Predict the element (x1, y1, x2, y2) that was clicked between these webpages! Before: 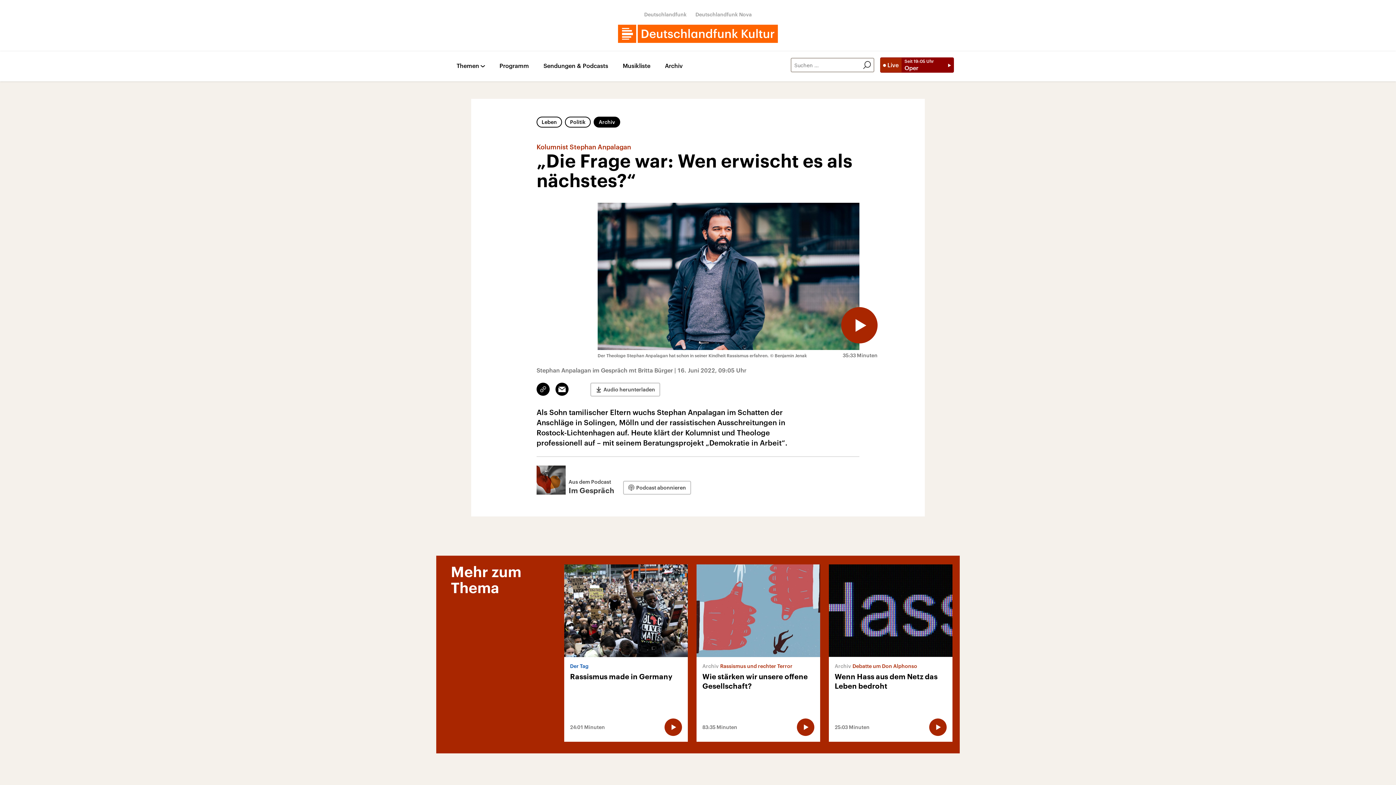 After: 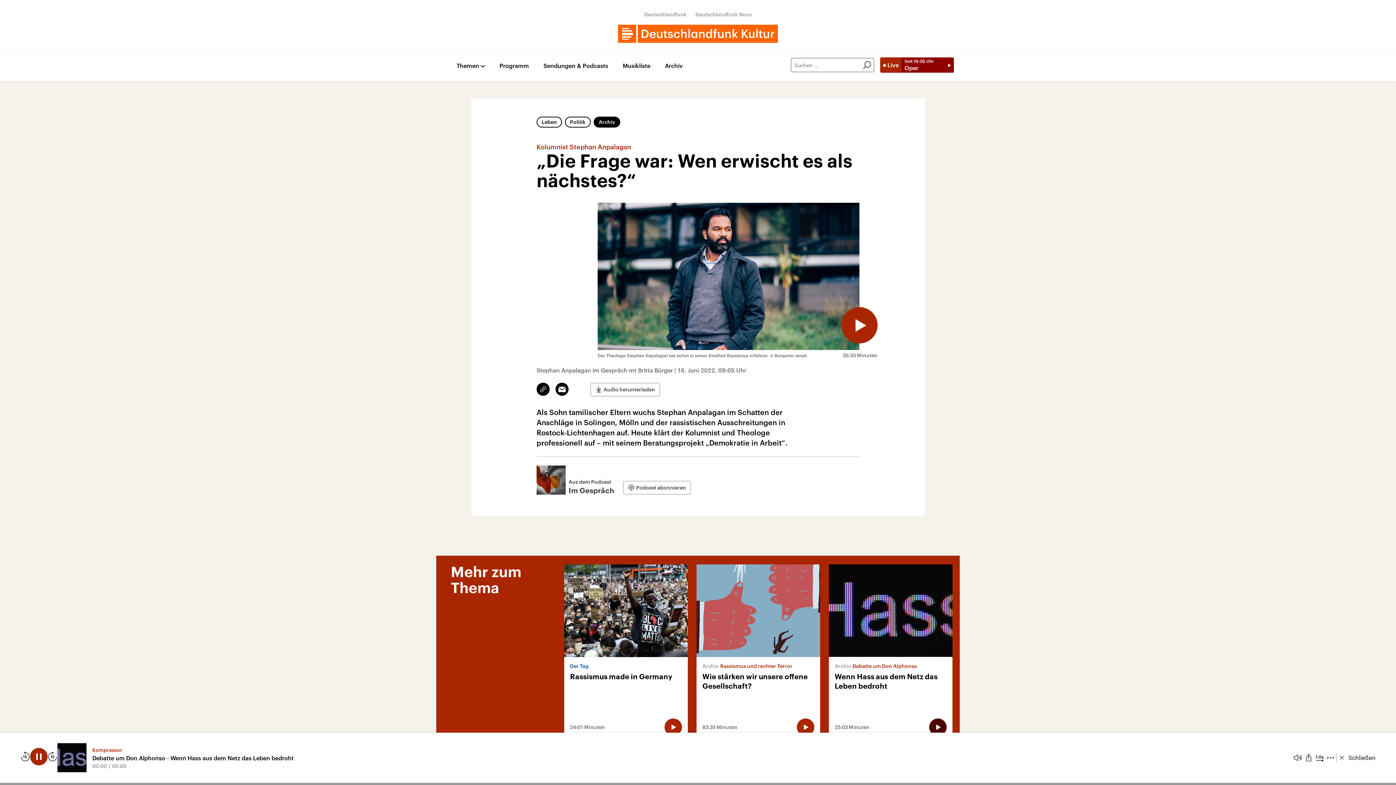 Action: label: Audio abspielen bbox: (929, 718, 946, 736)